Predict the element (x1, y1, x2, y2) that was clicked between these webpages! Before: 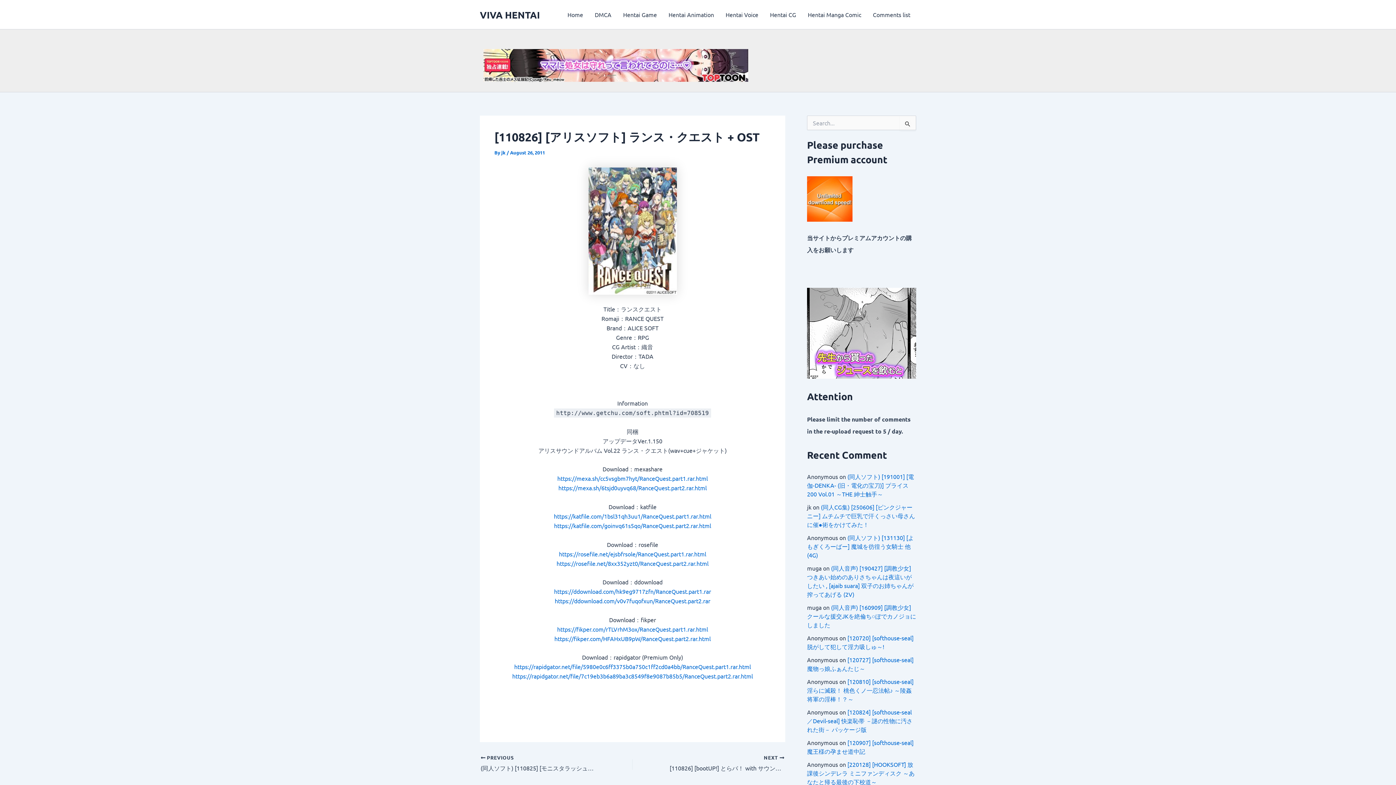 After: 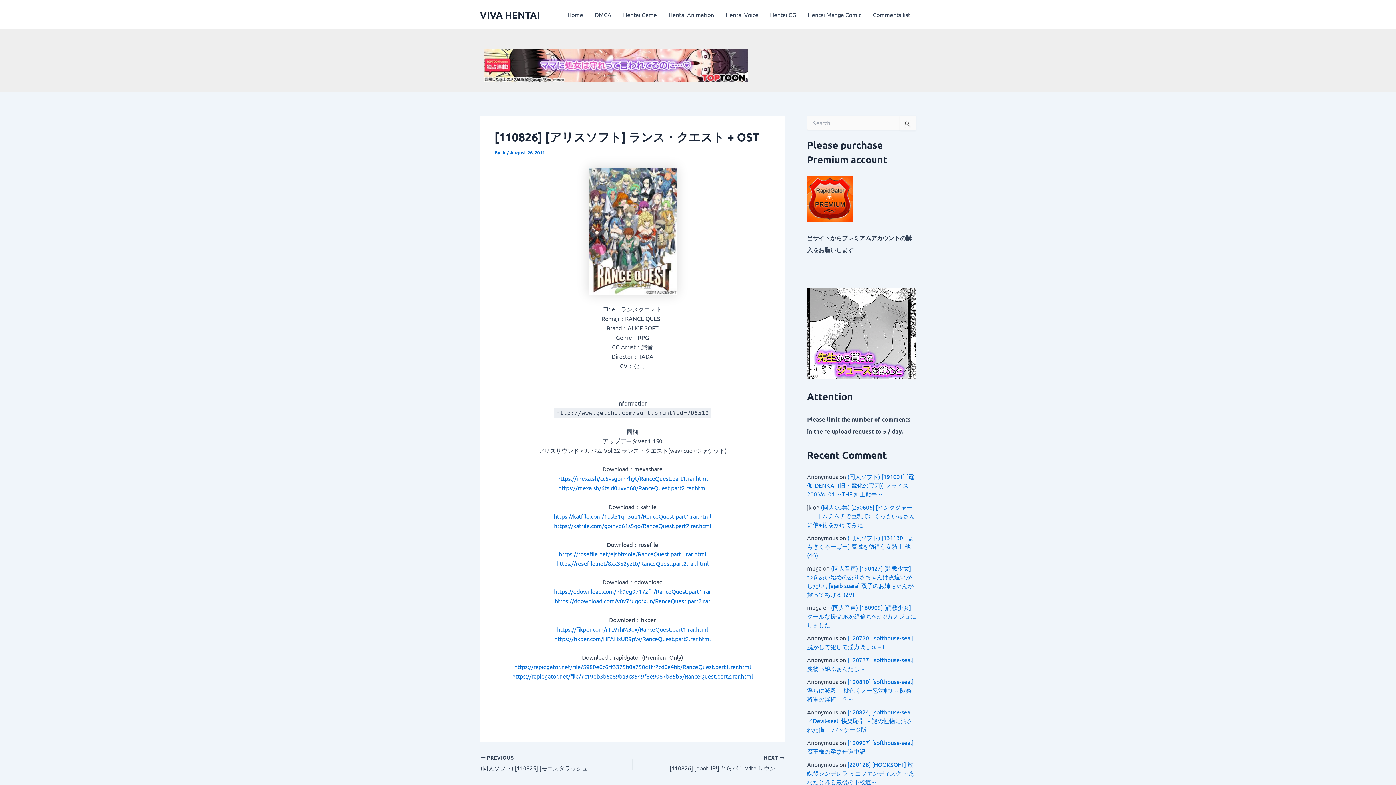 Action: bbox: (807, 194, 852, 201)